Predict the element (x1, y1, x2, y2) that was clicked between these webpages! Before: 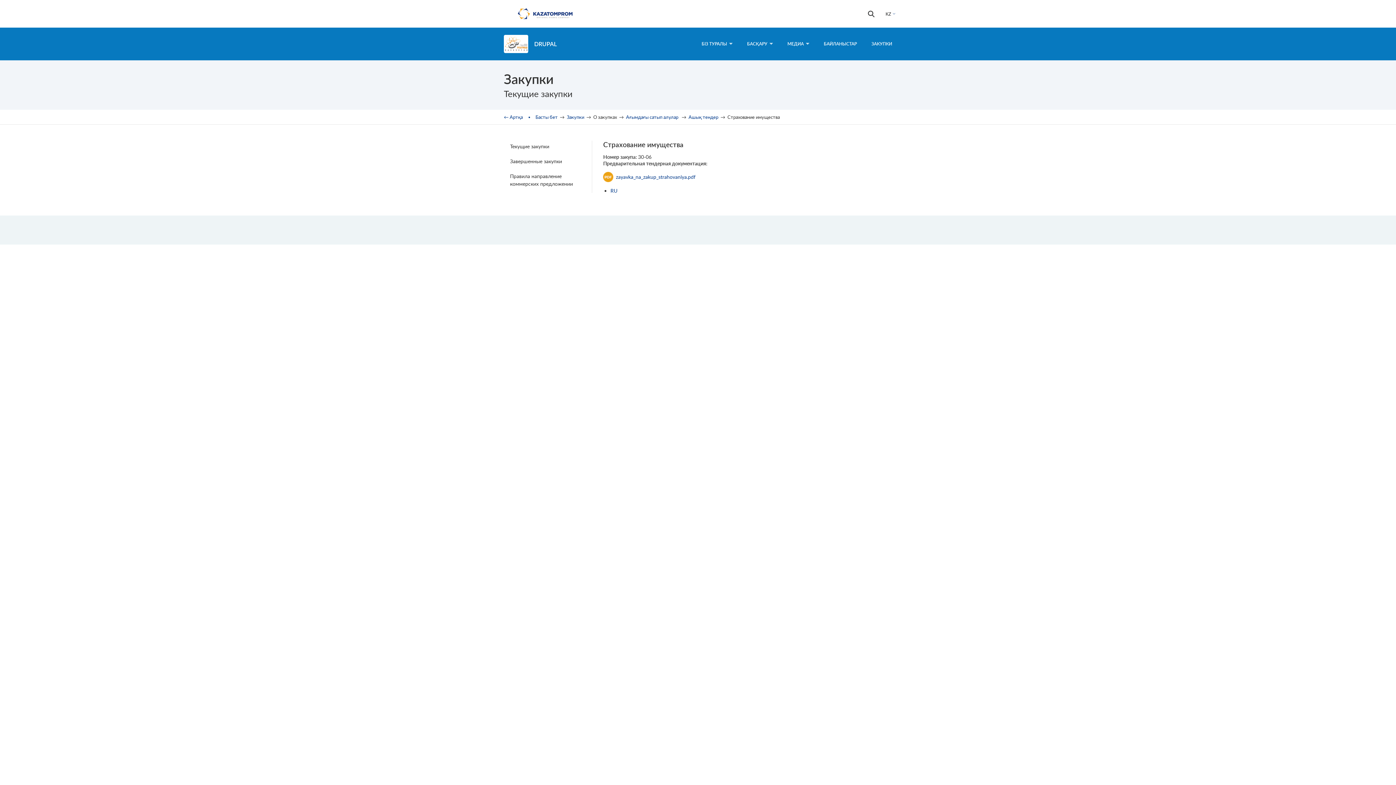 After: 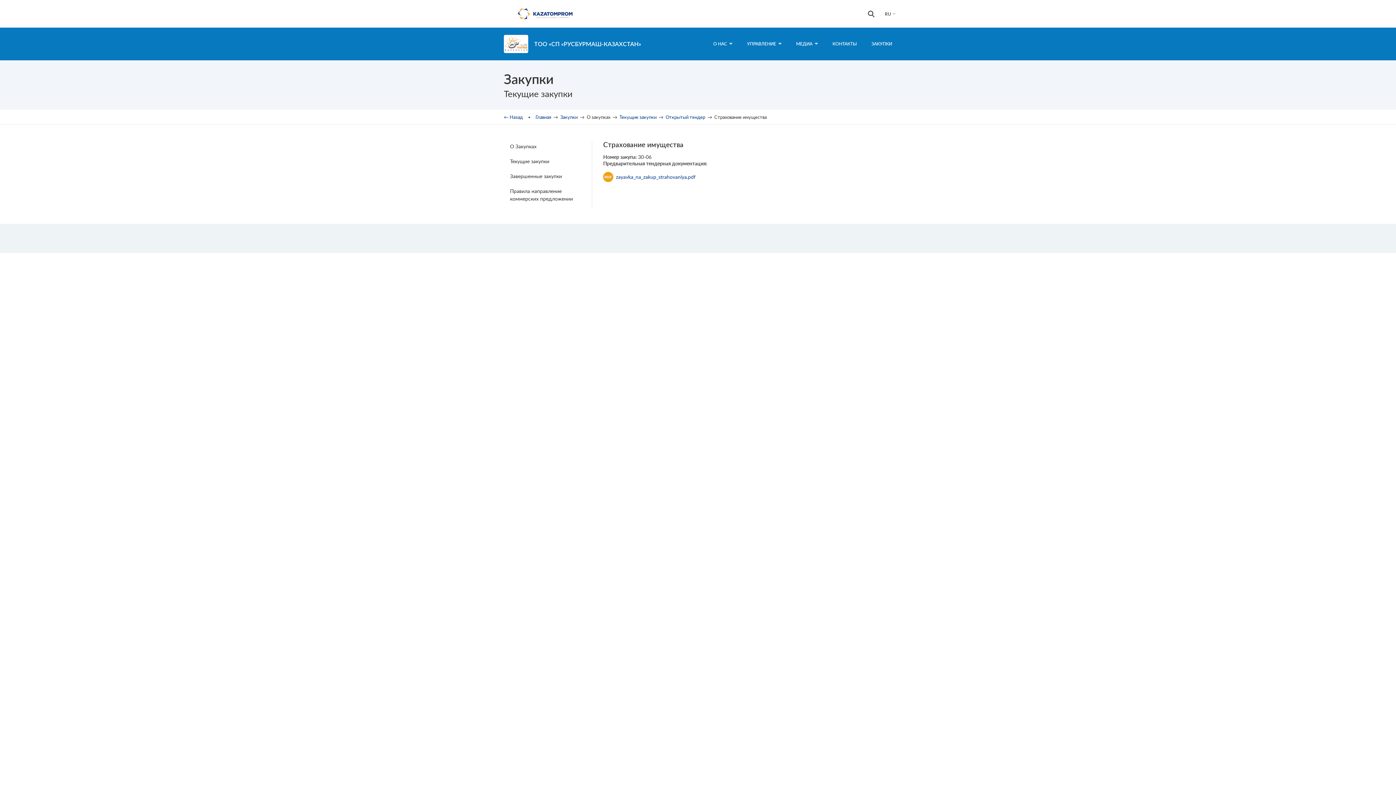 Action: label: RU bbox: (610, 187, 617, 193)